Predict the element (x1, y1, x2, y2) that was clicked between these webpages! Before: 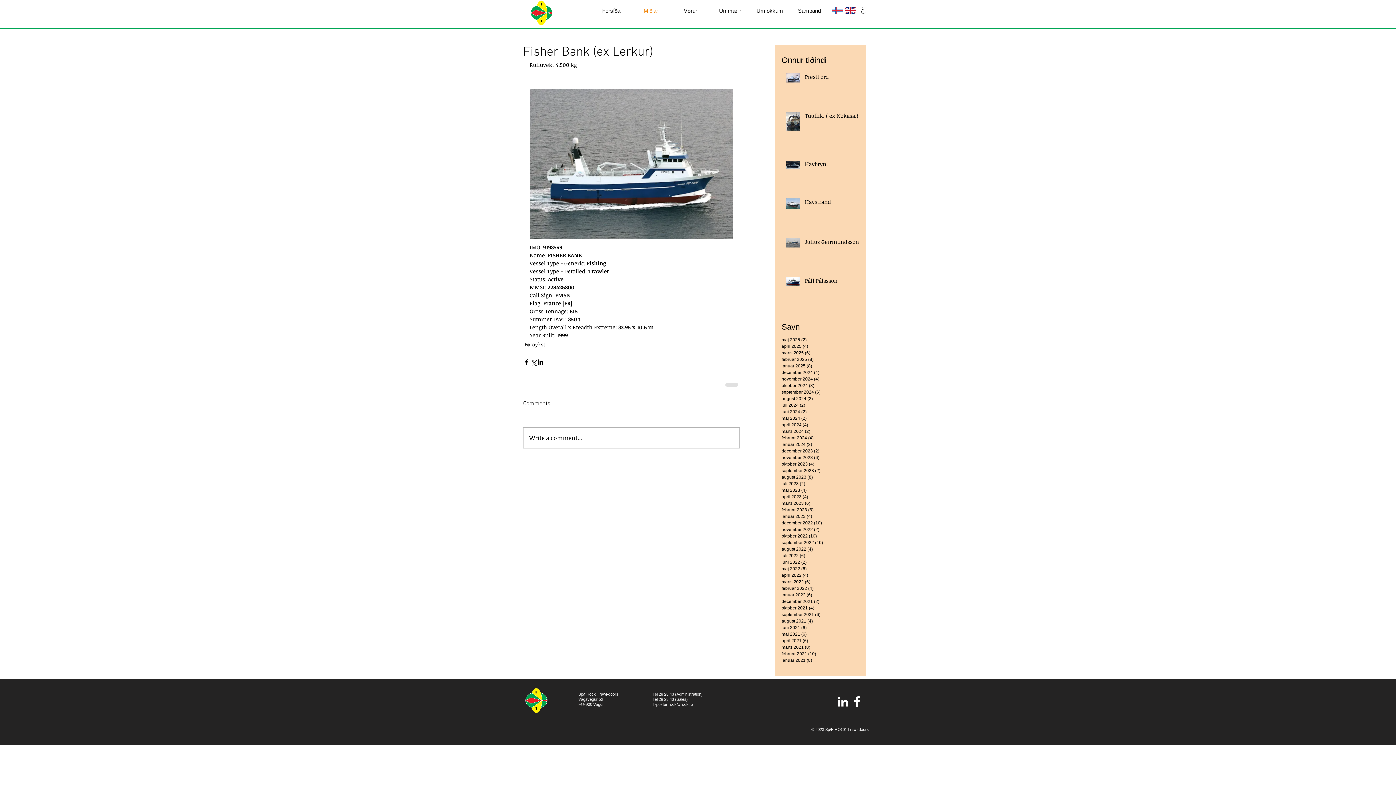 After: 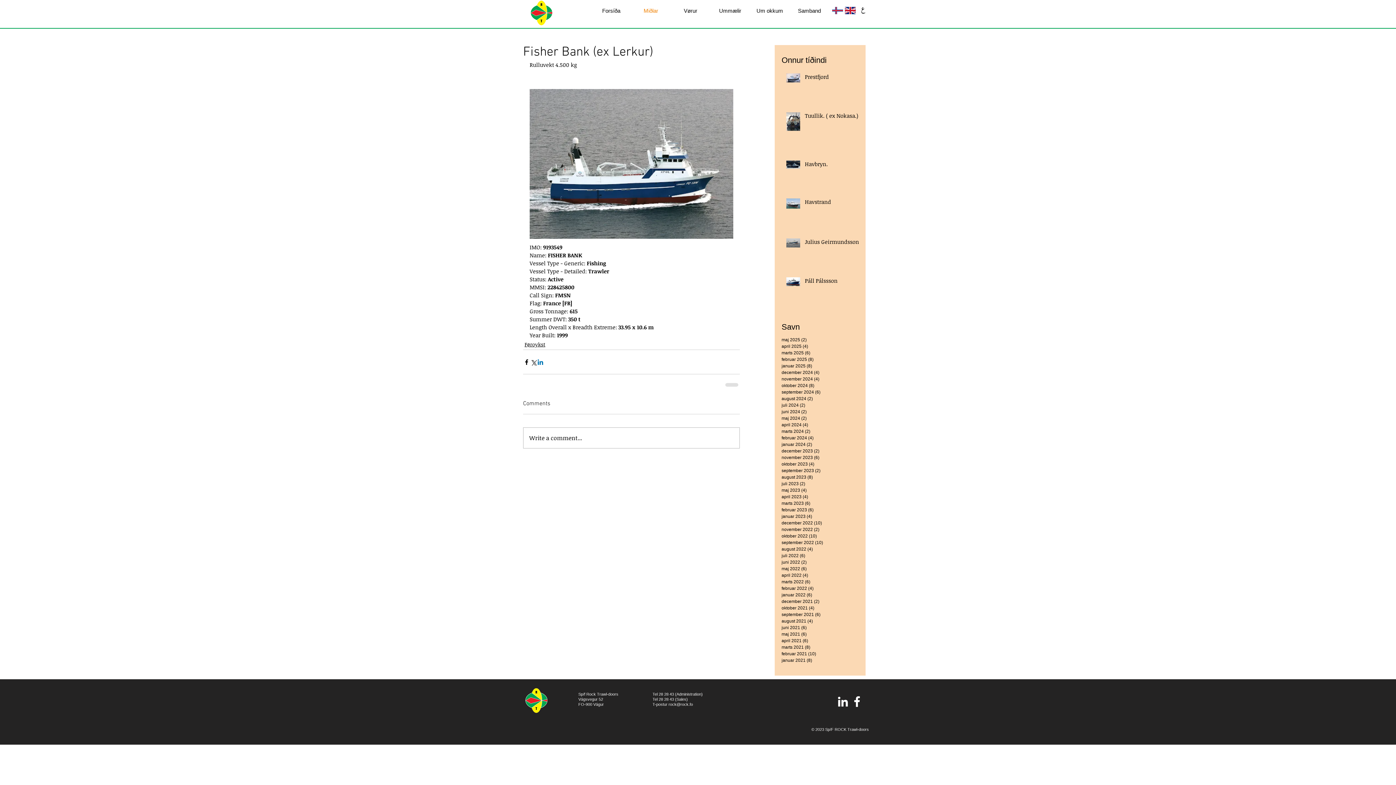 Action: label: Del via LinkedIn bbox: (537, 358, 544, 365)